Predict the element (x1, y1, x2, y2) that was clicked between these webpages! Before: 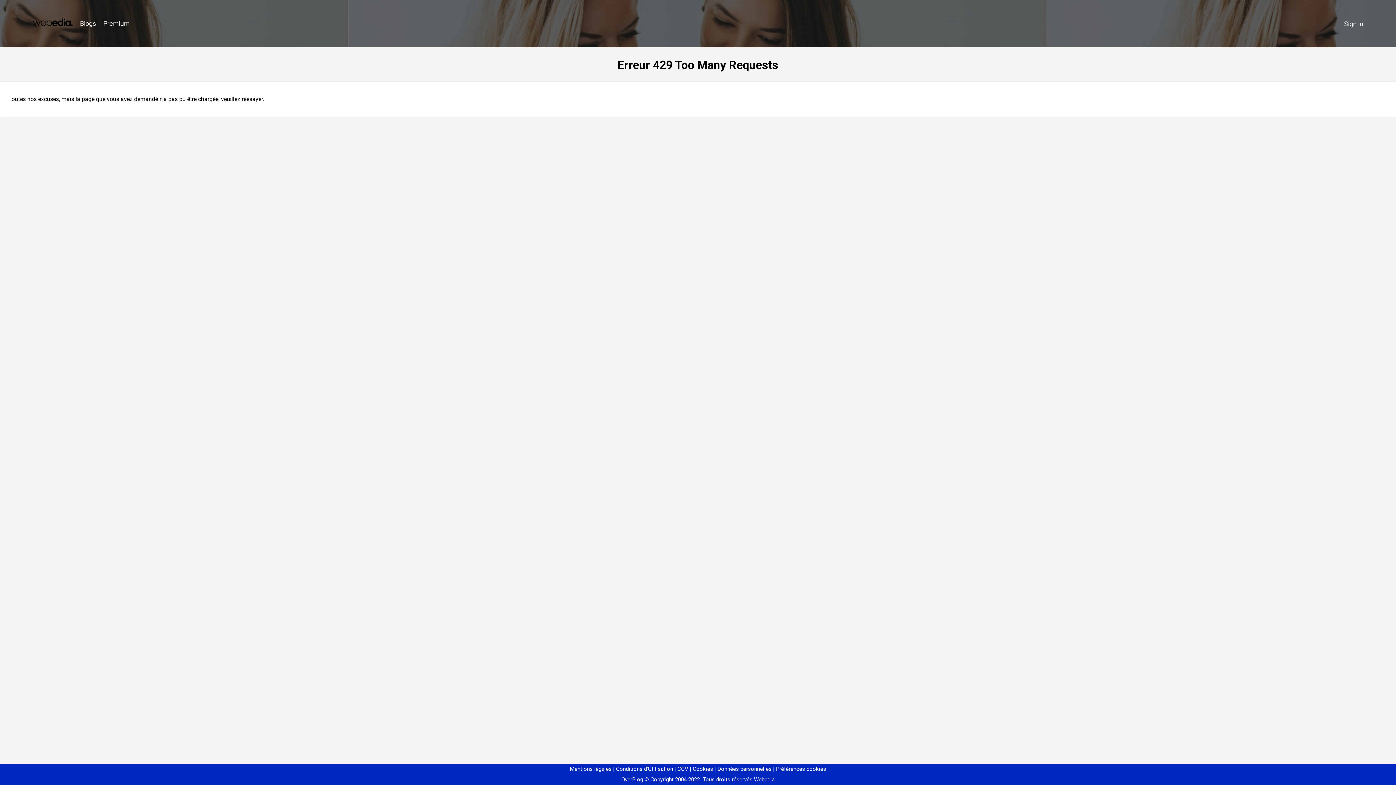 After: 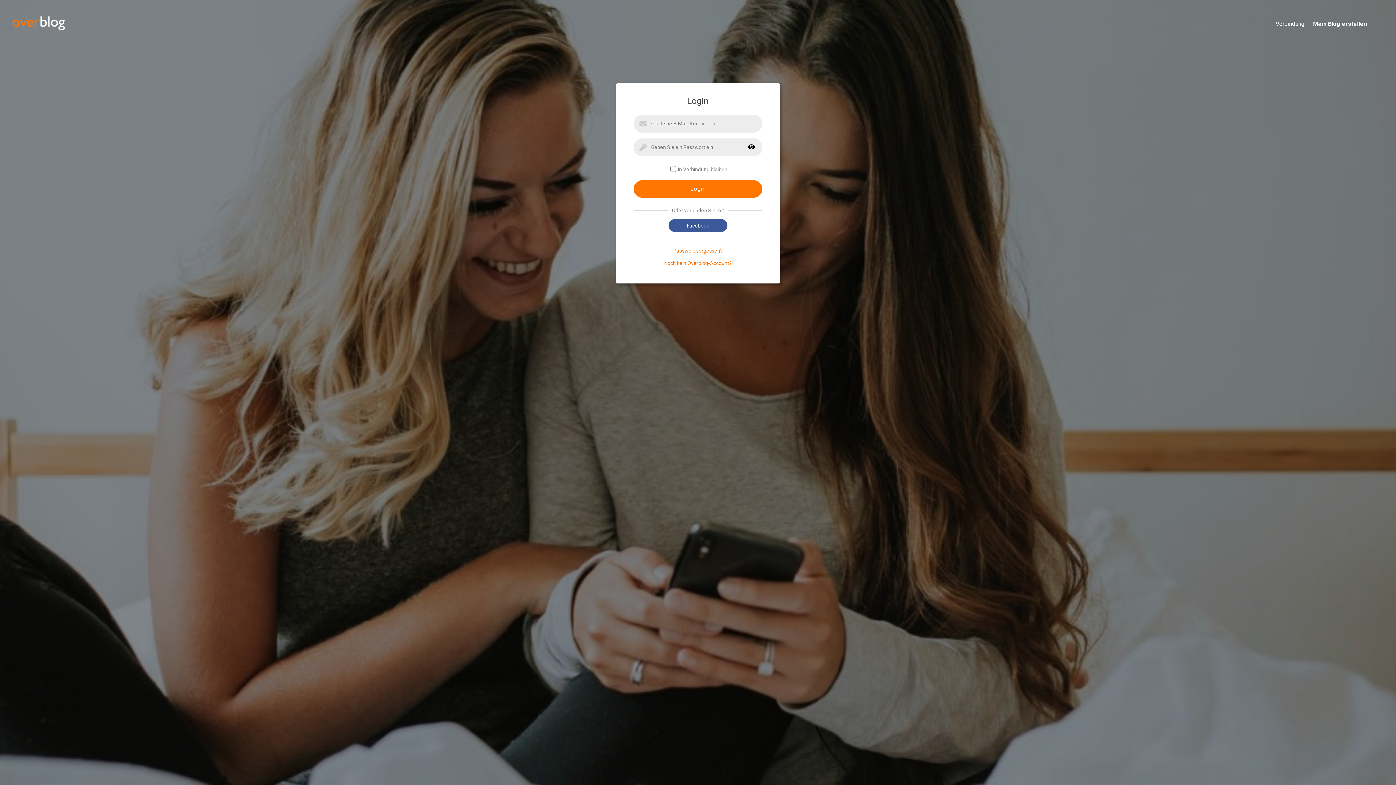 Action: label: Sign in bbox: (1340, 16, 1367, 31)